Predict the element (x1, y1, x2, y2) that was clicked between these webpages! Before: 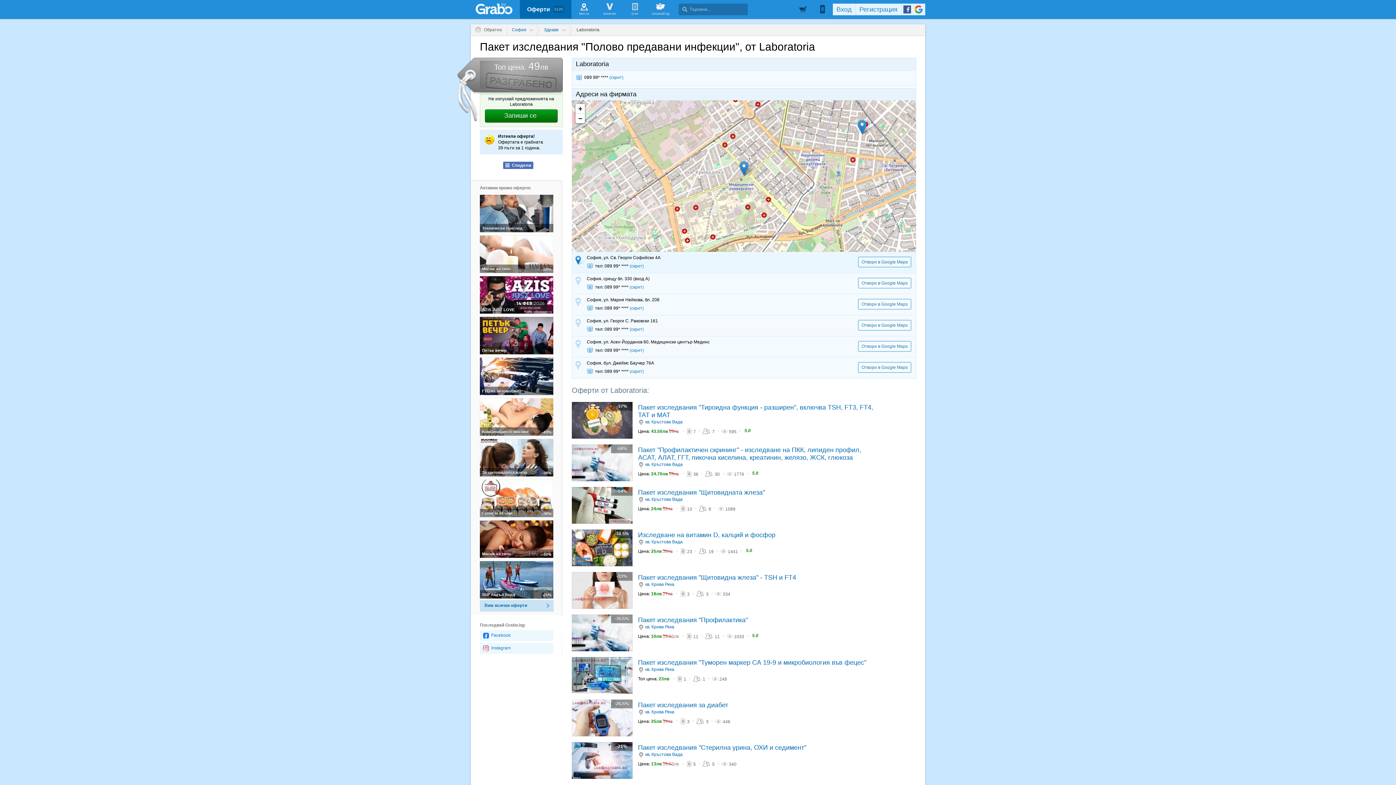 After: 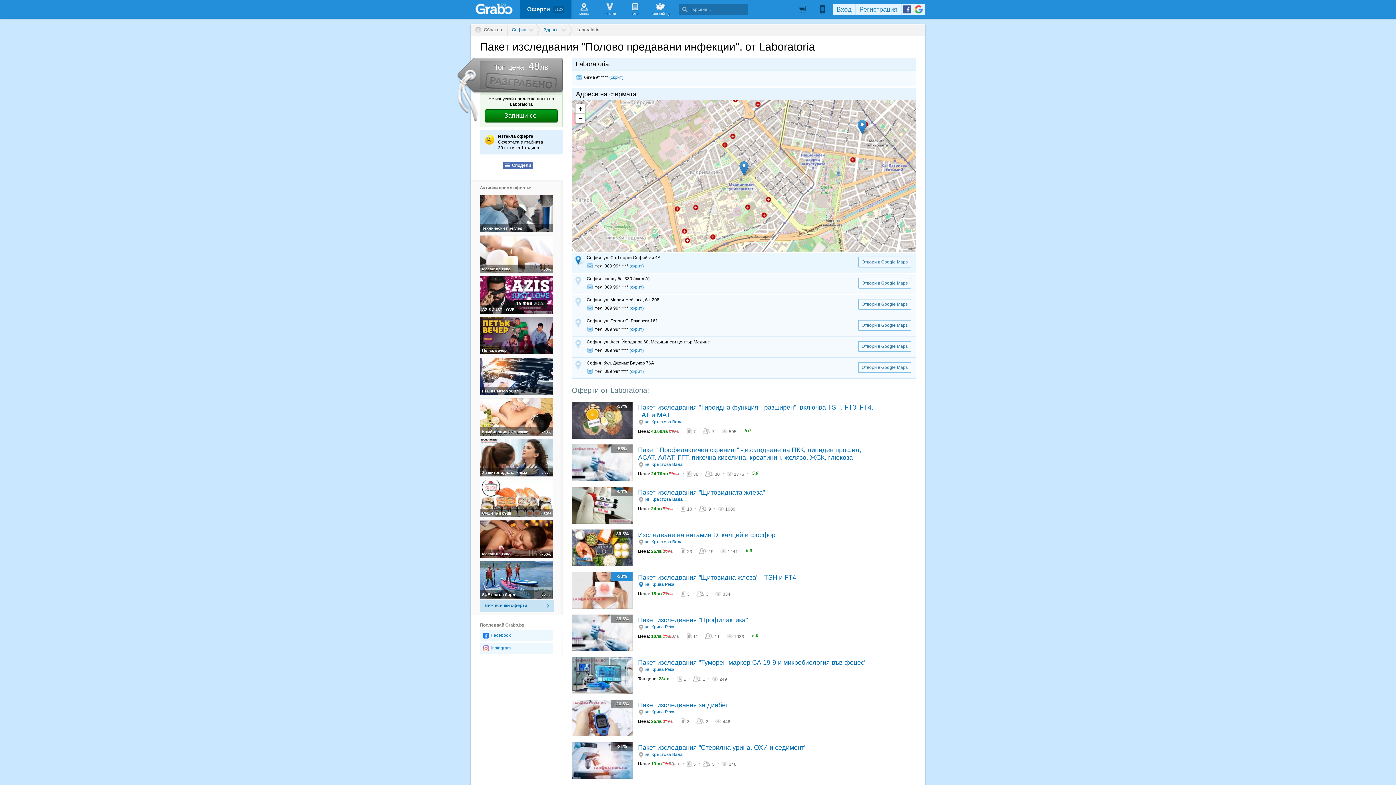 Action: label: кв. Крива Река bbox: (638, 581, 675, 589)